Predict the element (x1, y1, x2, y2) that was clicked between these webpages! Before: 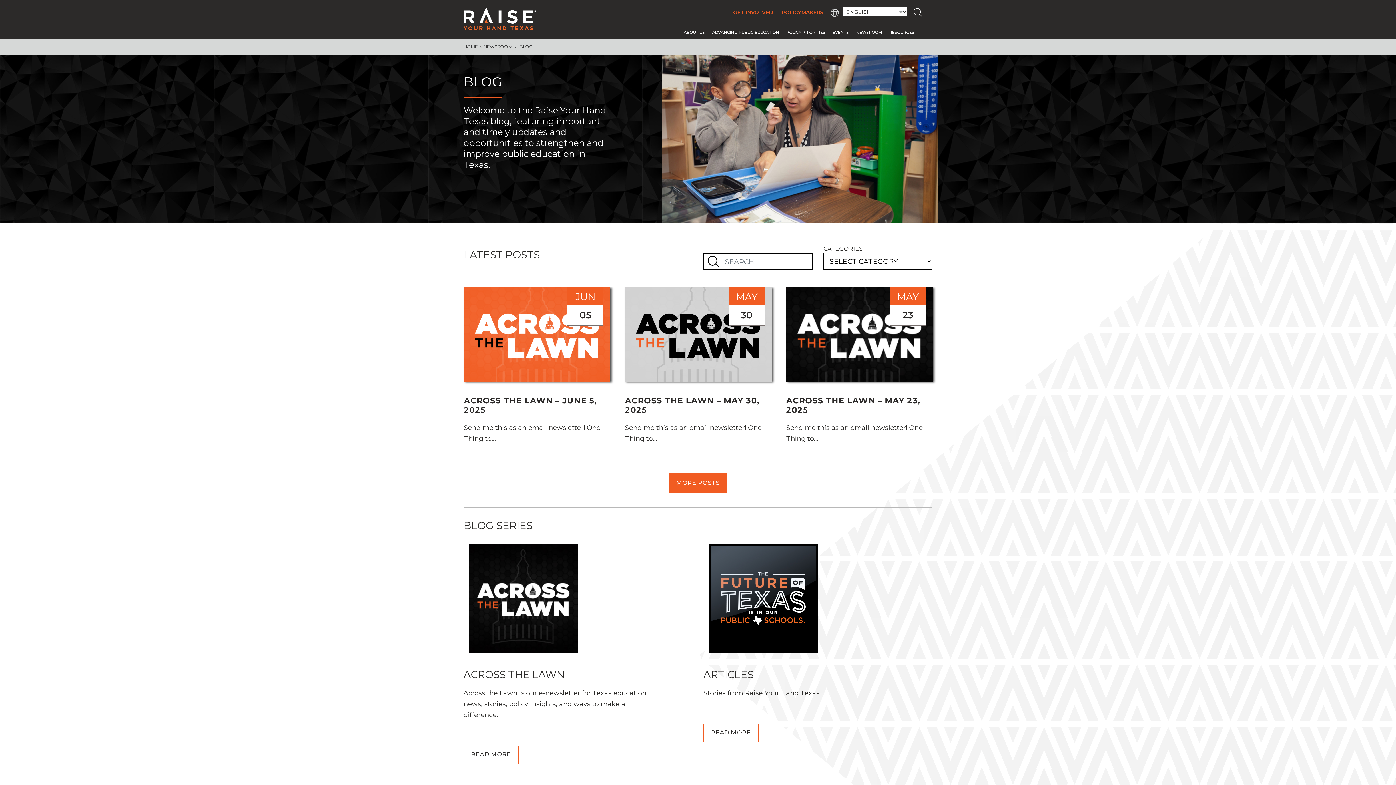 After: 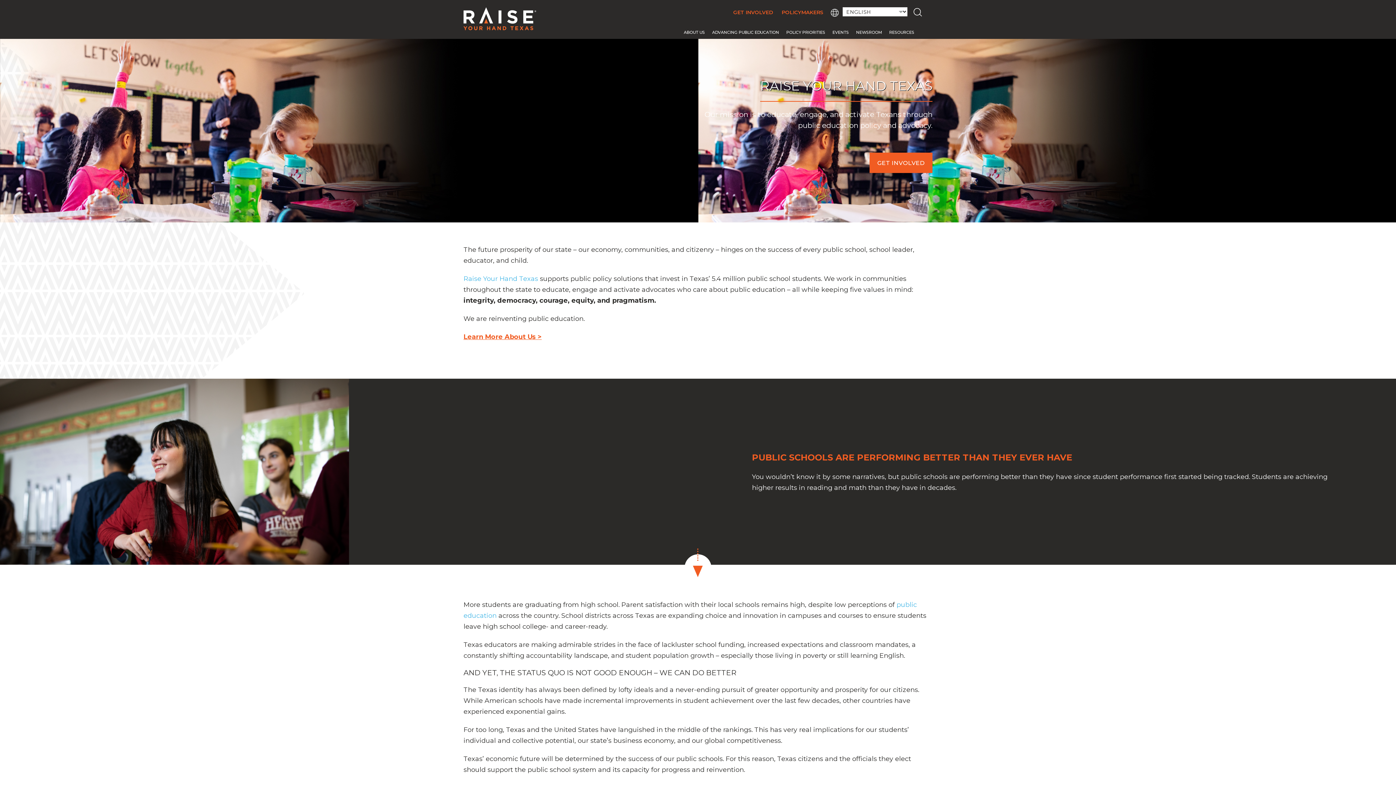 Action: bbox: (463, 7, 536, 32)